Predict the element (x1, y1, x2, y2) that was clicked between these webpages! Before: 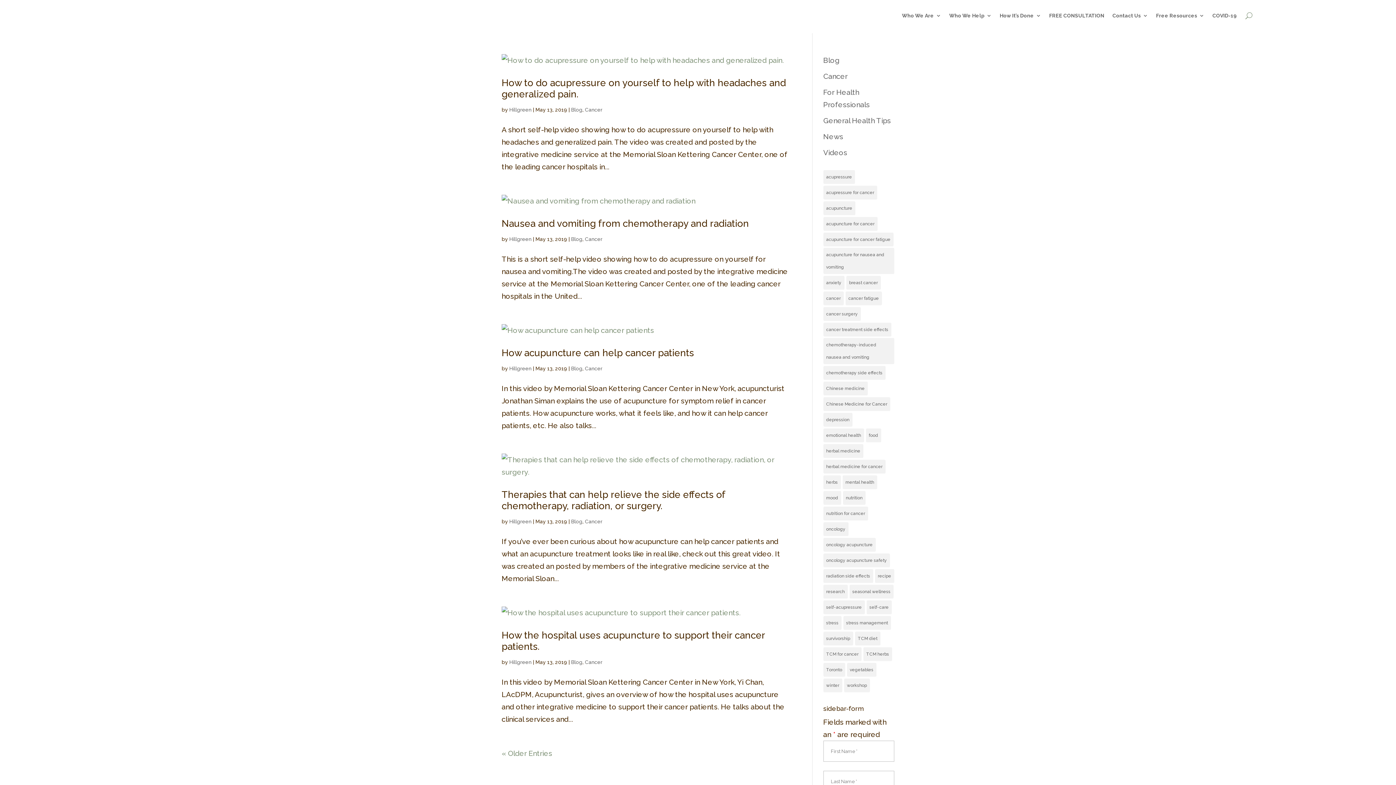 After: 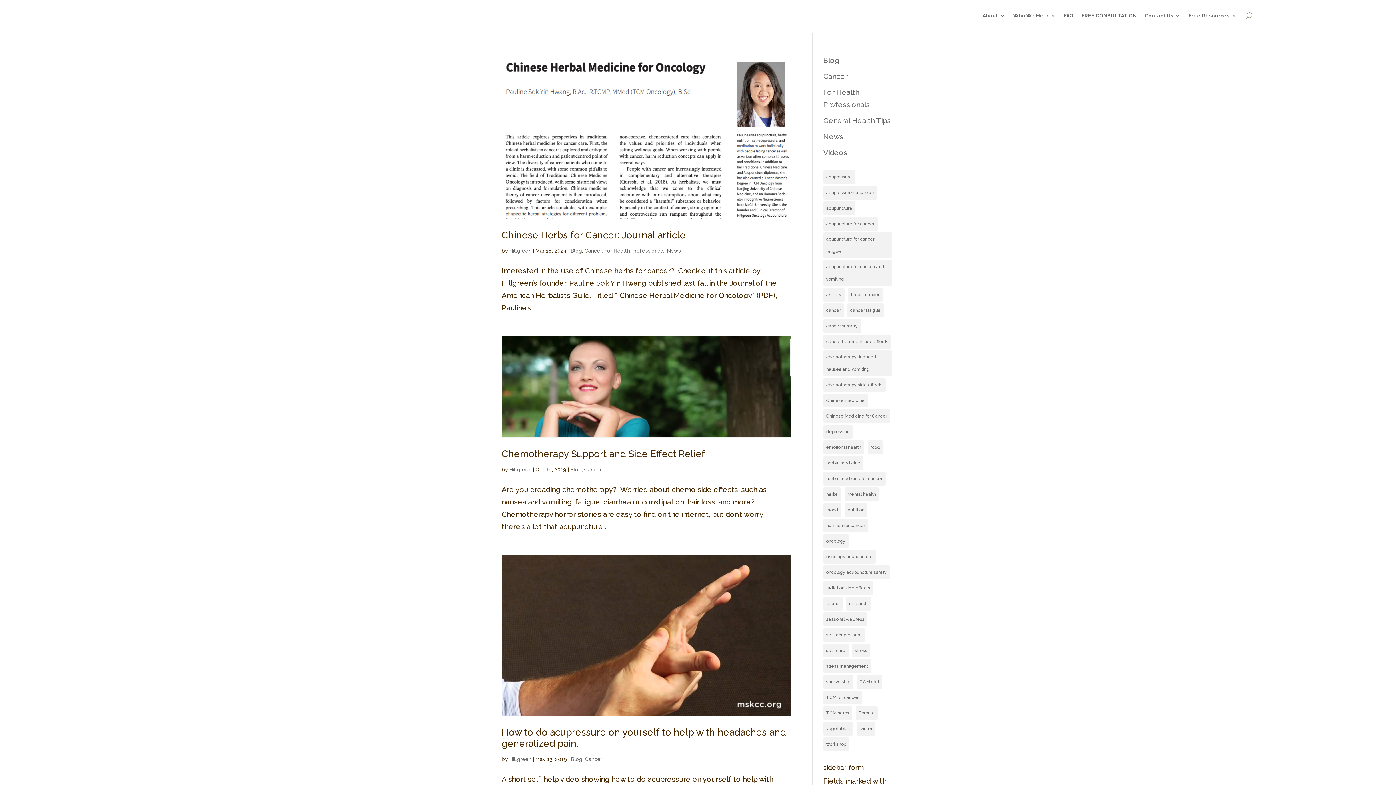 Action: label: chemotherapy-induced nausea and vomiting (8 items) bbox: (823, 338, 894, 364)